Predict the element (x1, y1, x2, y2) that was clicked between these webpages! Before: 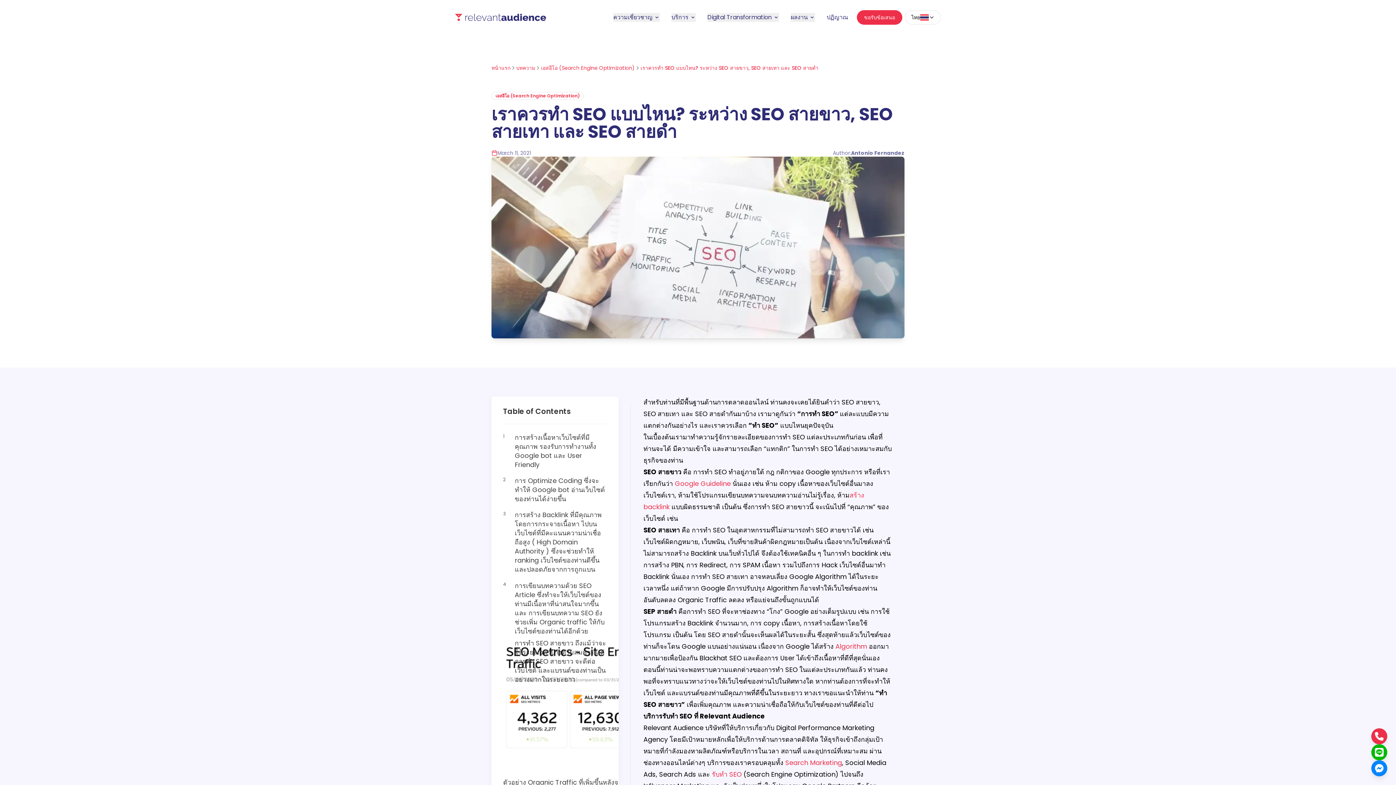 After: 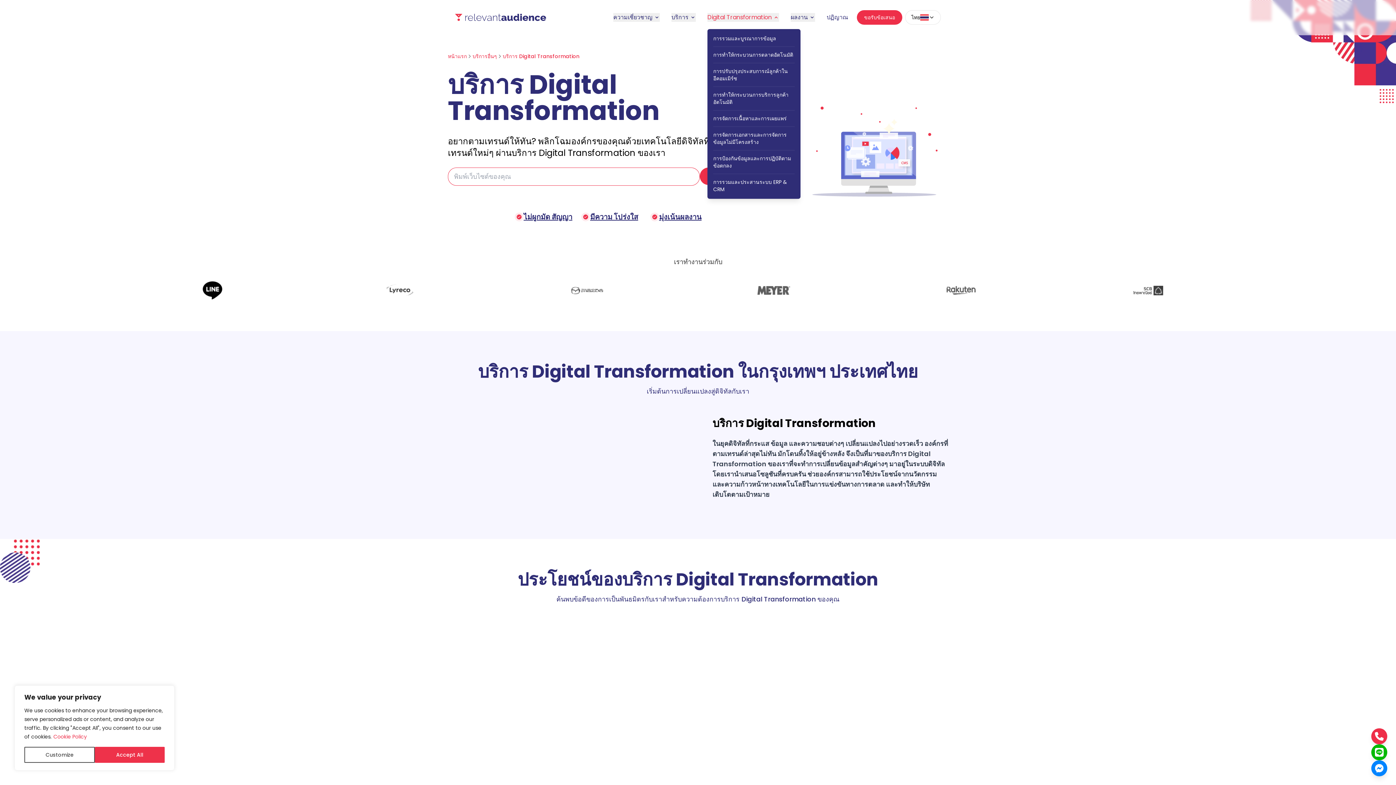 Action: label: Digital Transformation bbox: (707, 13, 779, 21)